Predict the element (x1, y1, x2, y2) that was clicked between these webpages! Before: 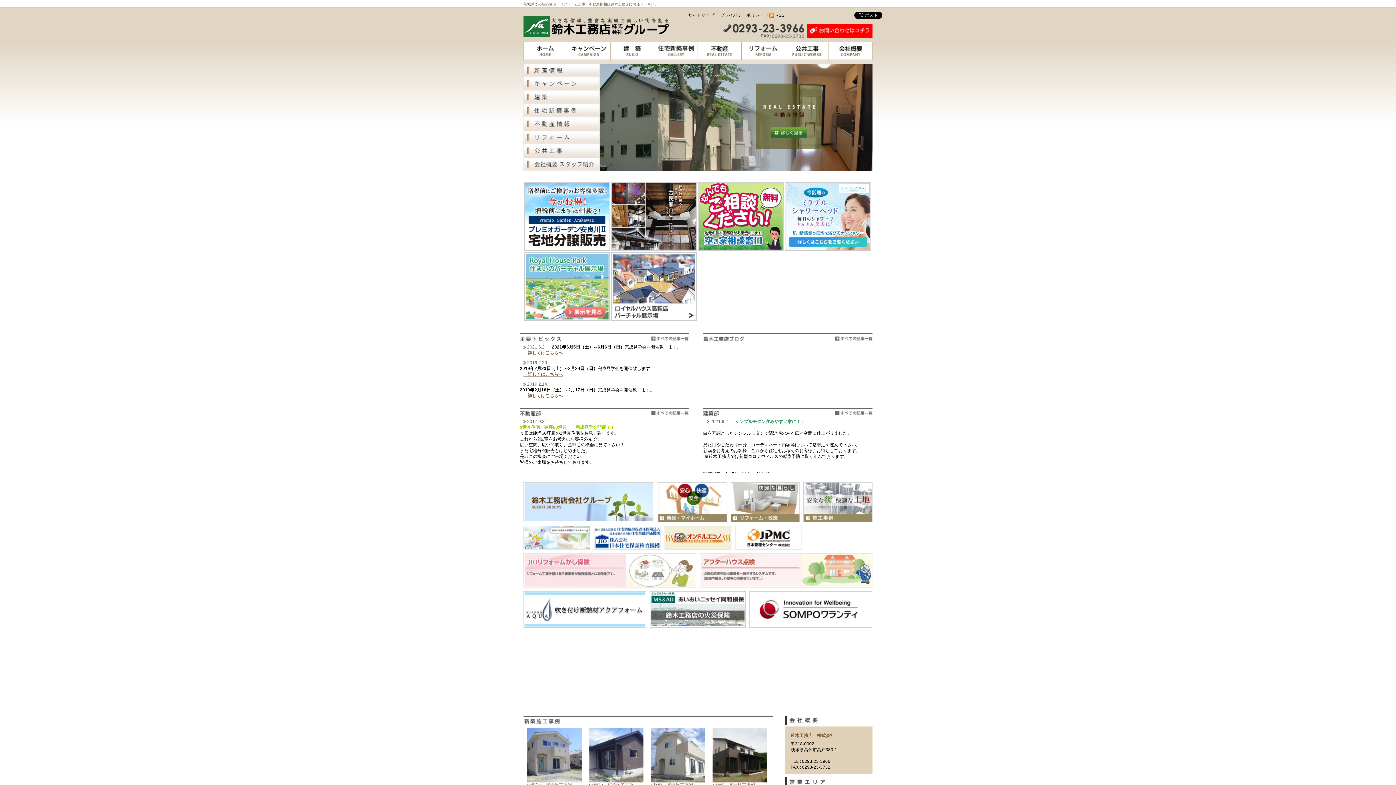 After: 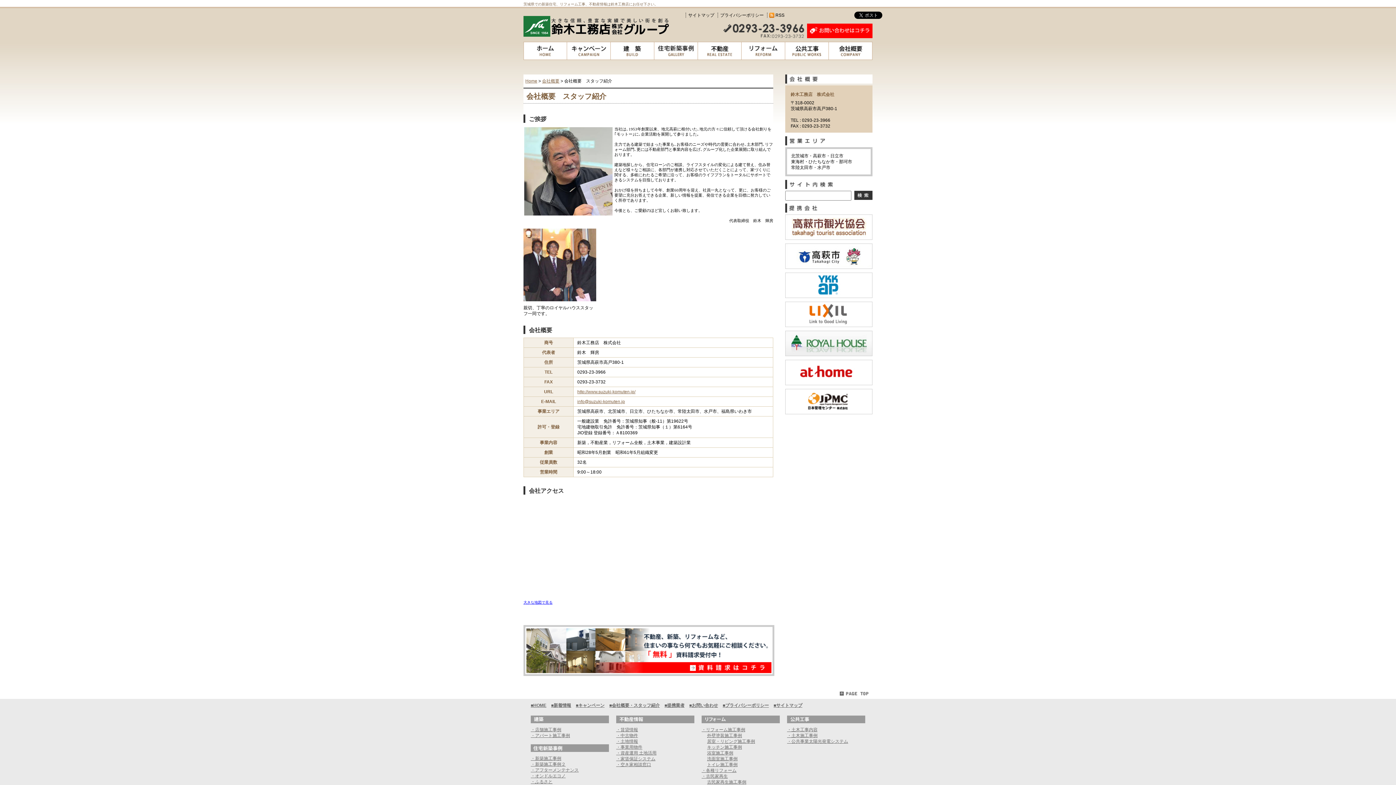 Action: bbox: (523, 157, 600, 171)